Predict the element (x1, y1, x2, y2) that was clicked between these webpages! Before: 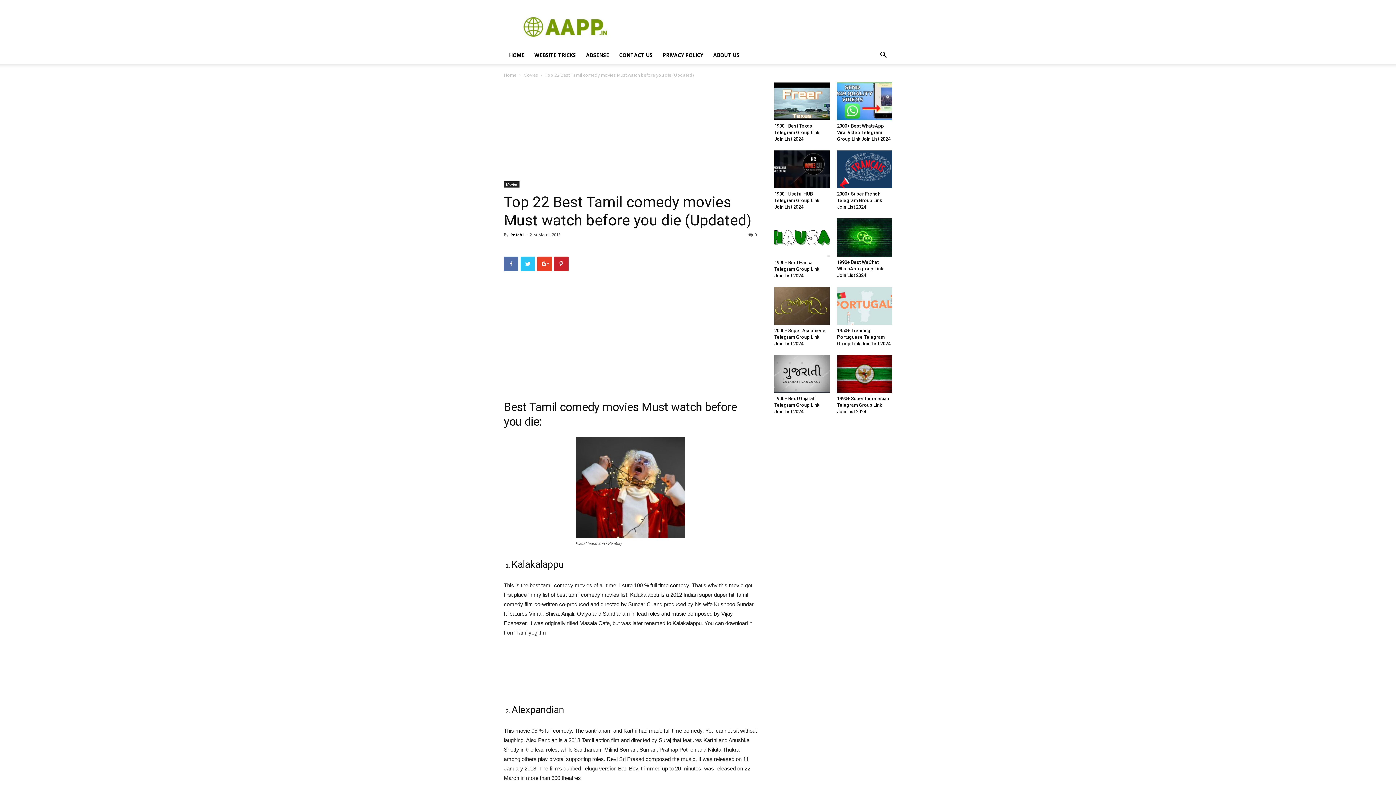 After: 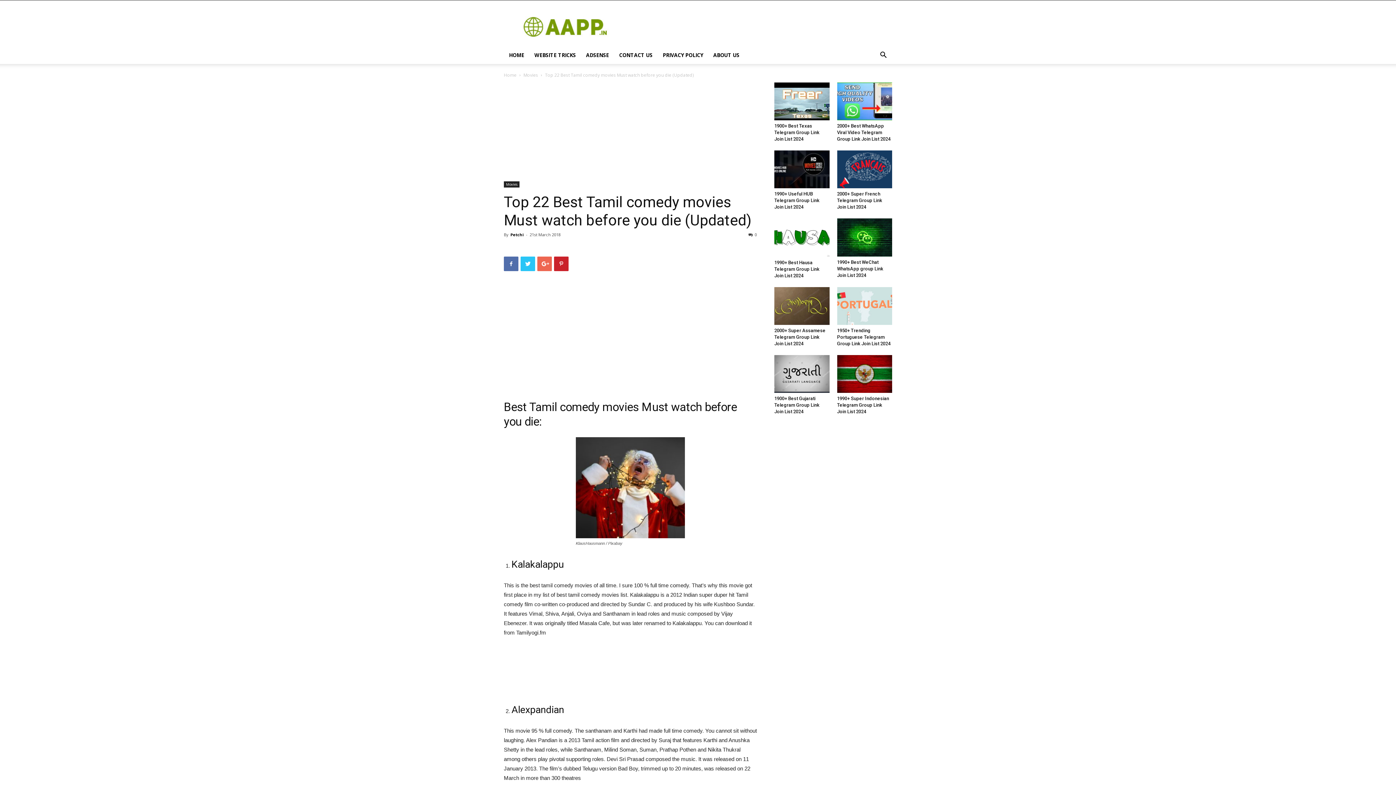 Action: bbox: (537, 256, 552, 271)